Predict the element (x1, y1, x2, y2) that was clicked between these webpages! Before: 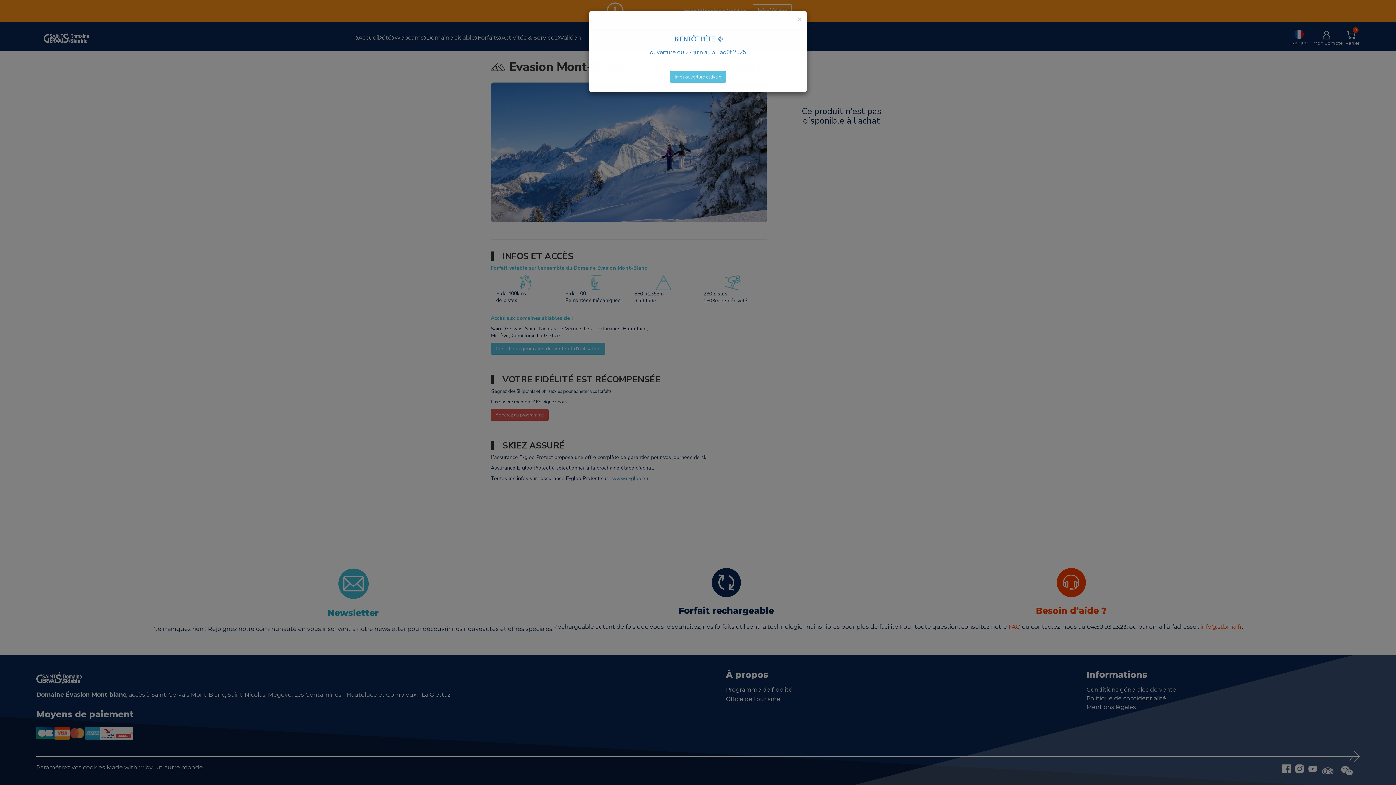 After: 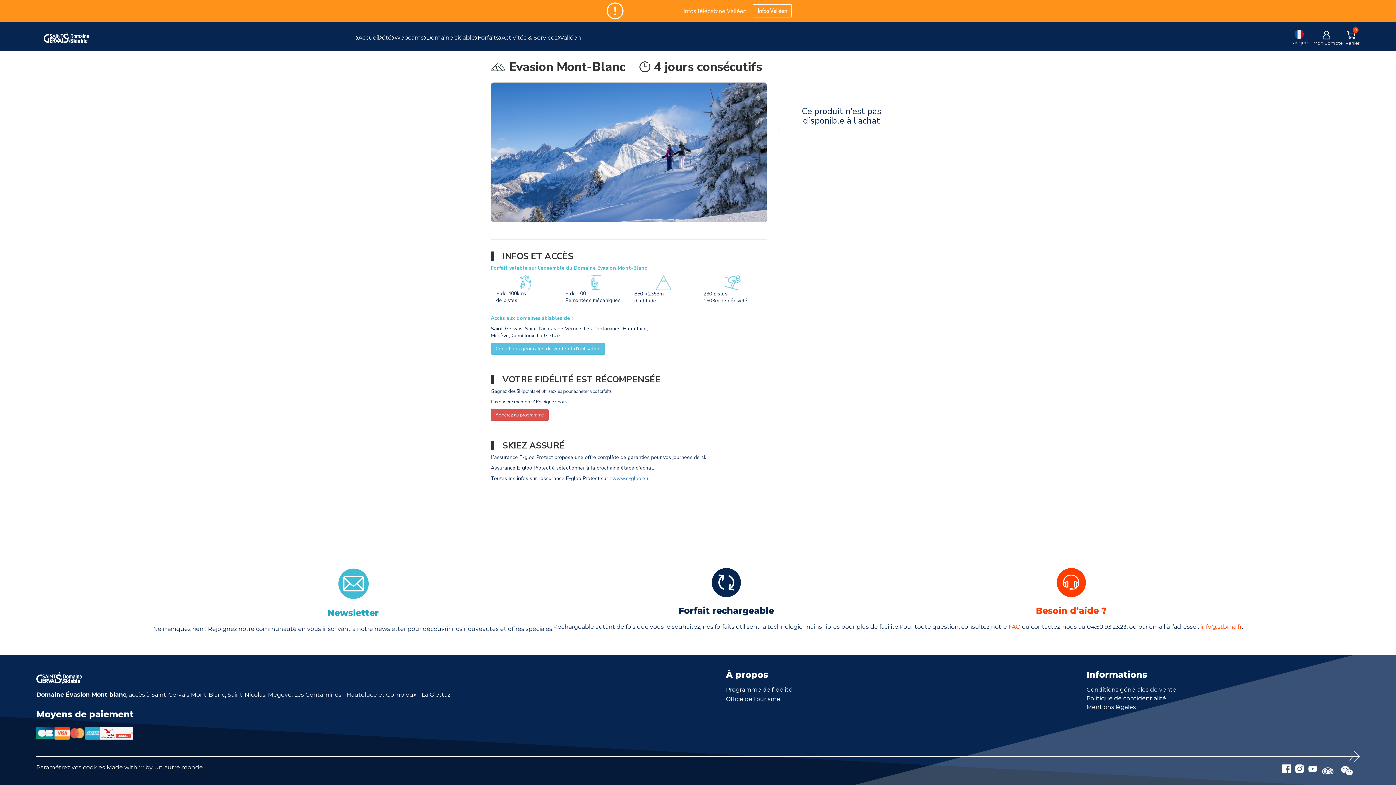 Action: label: × bbox: (797, 16, 801, 23)